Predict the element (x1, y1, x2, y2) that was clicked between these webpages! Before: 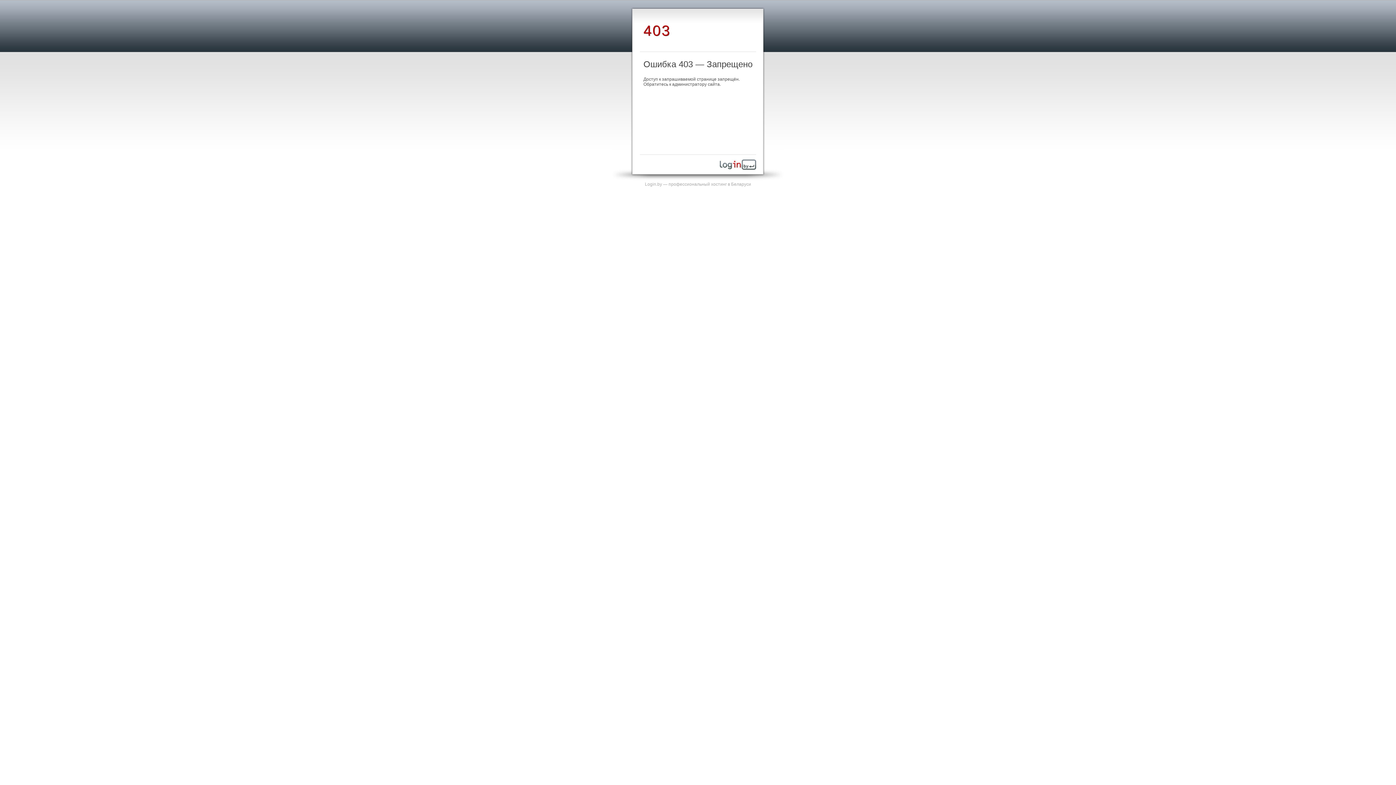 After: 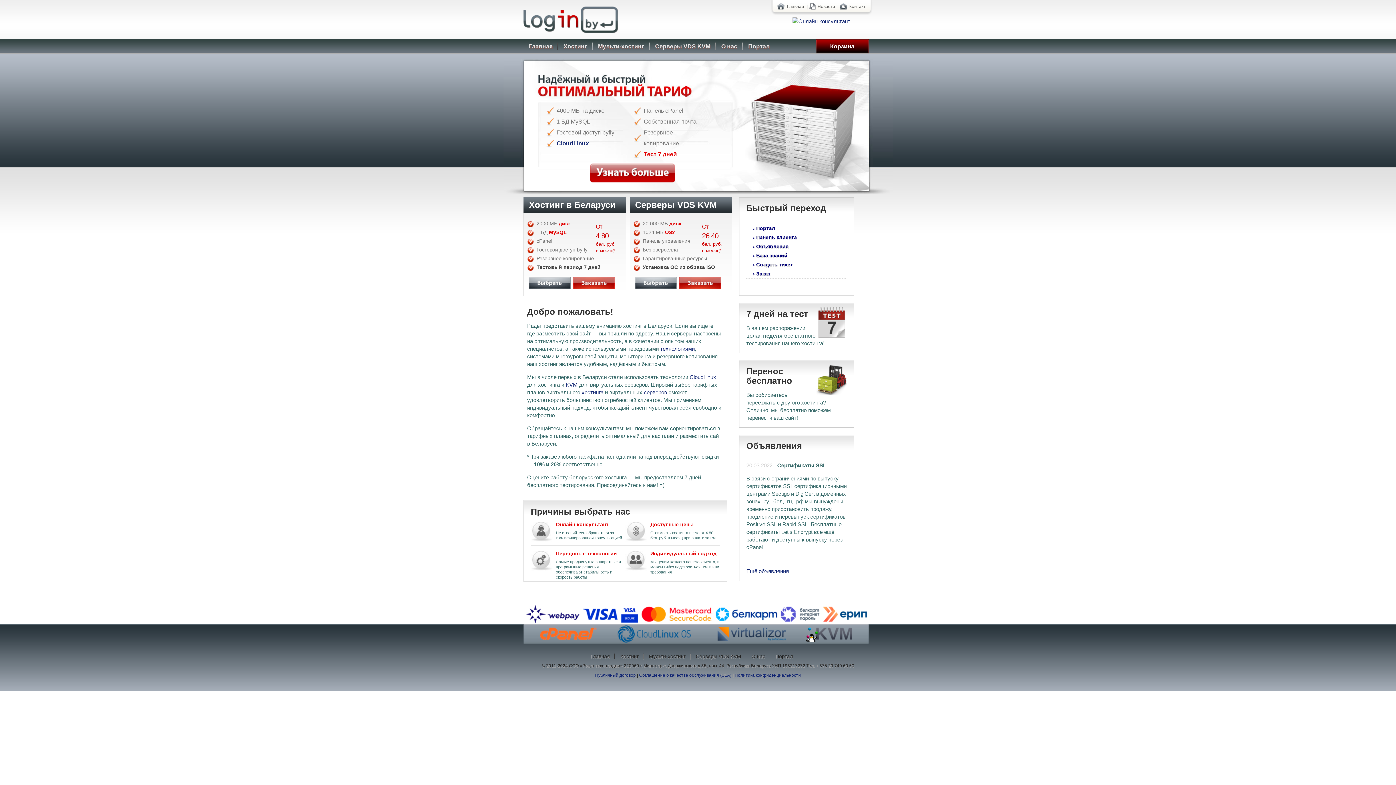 Action: bbox: (720, 165, 756, 170)